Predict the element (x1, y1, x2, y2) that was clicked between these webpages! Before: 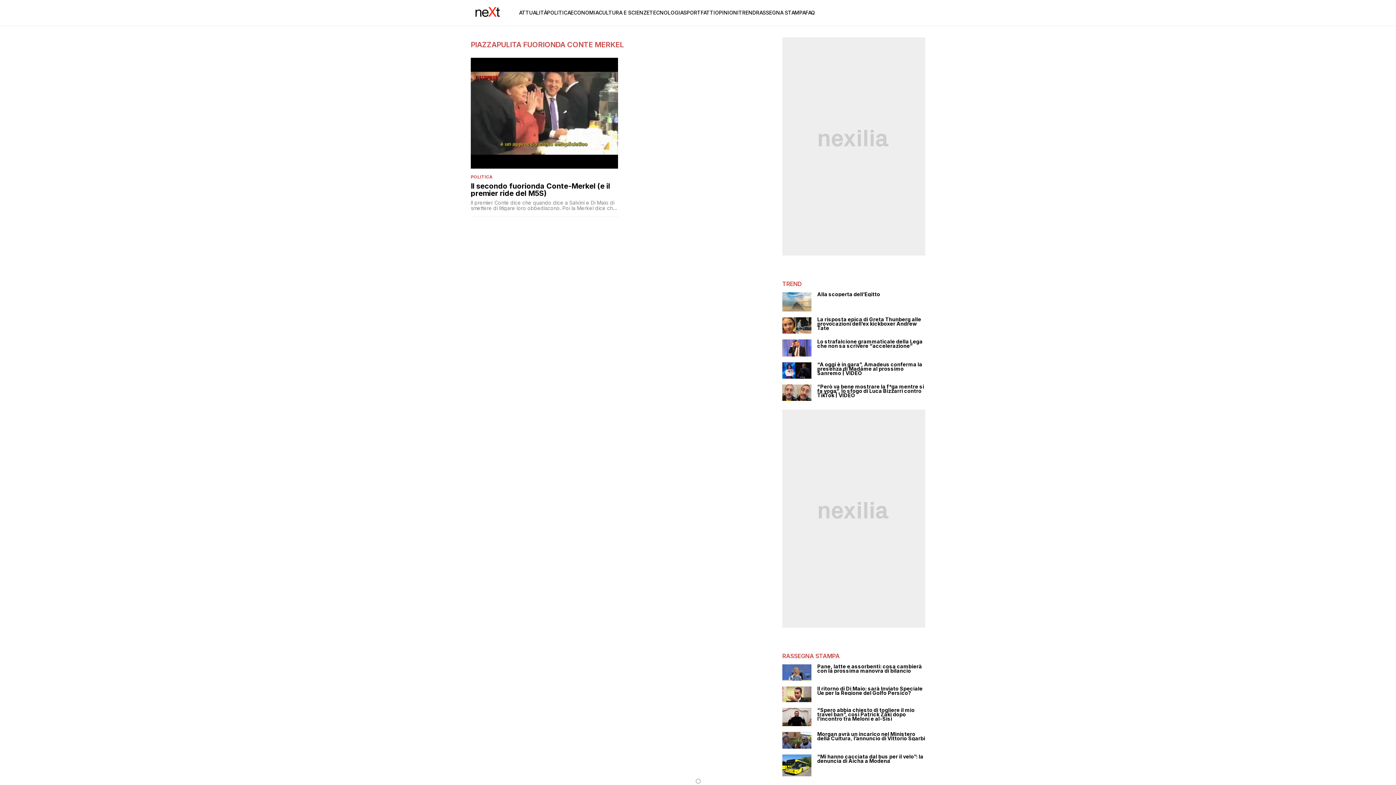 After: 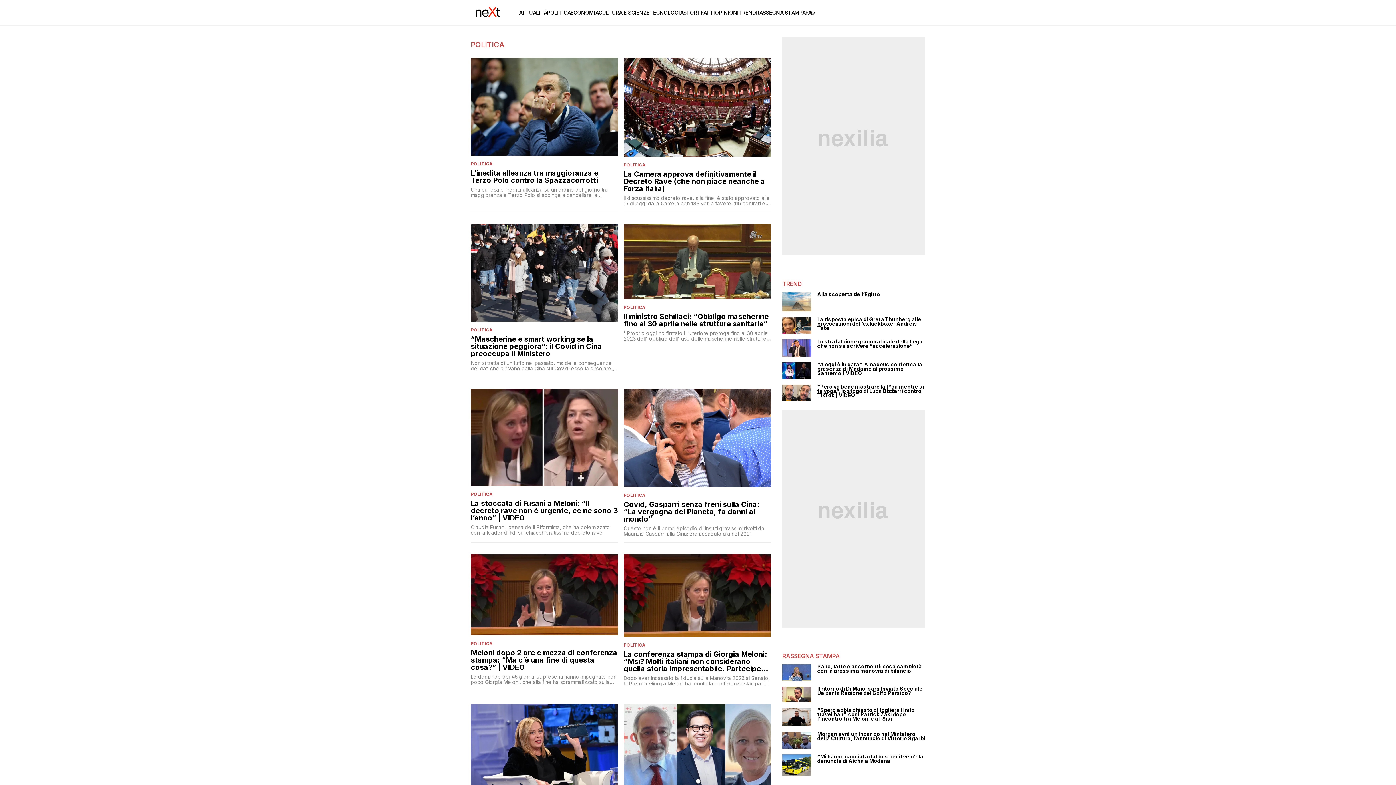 Action: bbox: (470, 174, 492, 179) label: POLITICA